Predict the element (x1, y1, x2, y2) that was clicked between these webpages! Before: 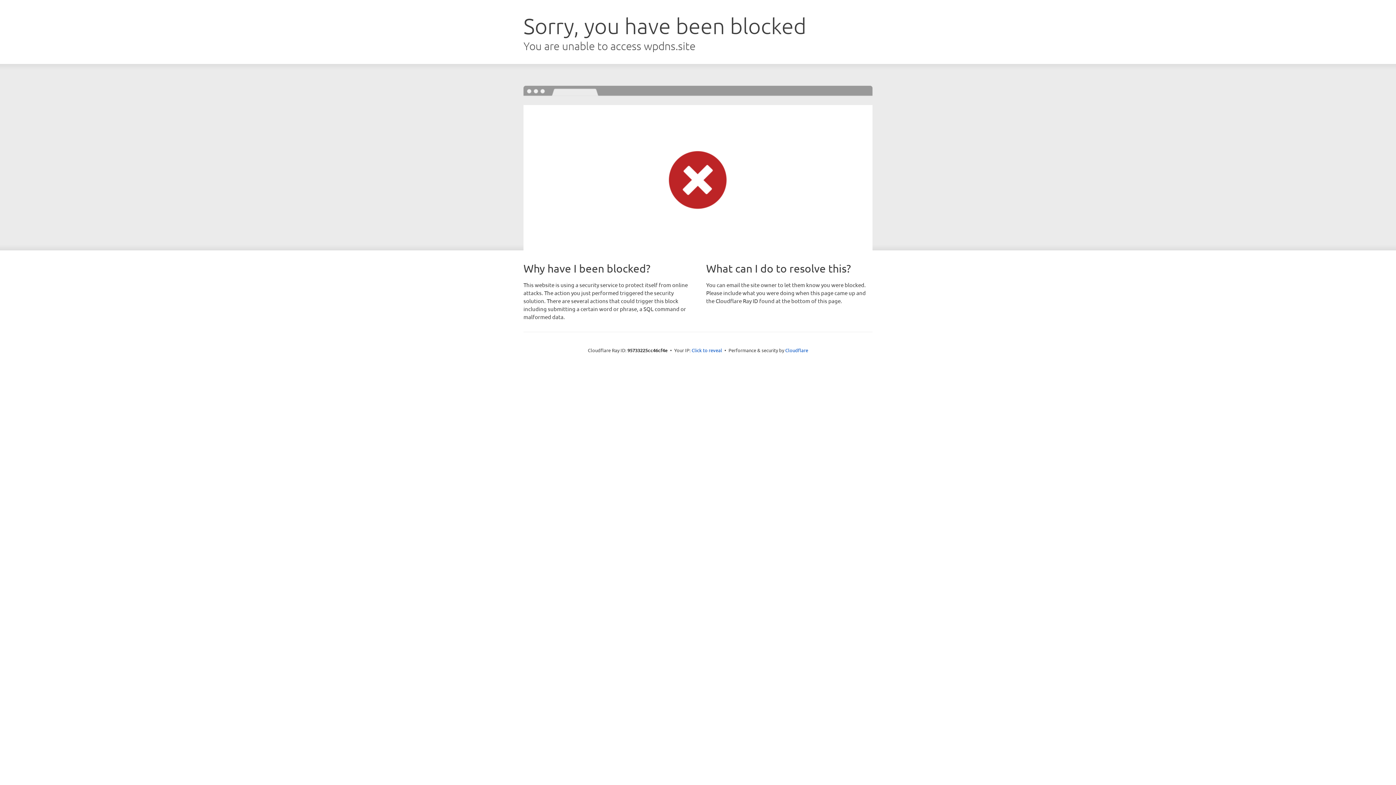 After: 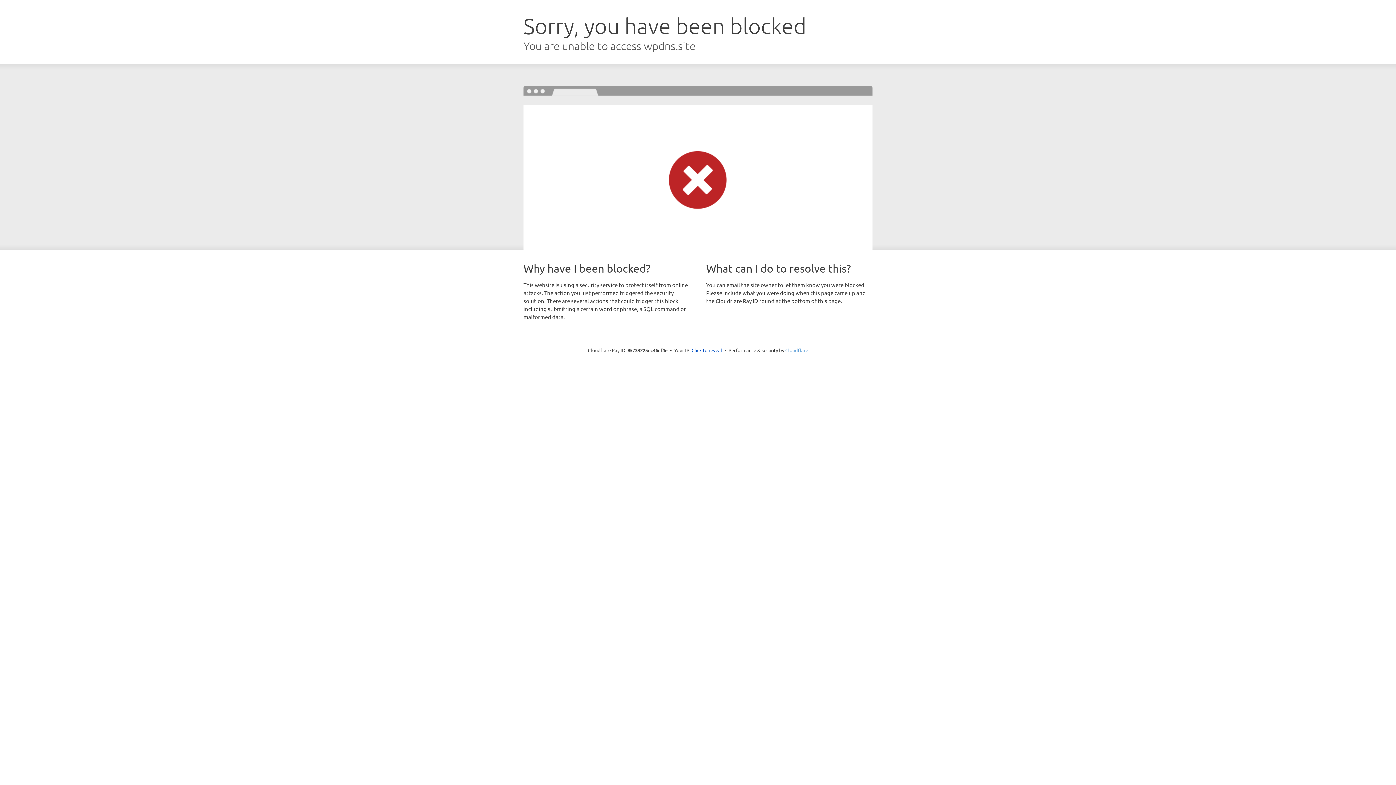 Action: bbox: (785, 347, 808, 353) label: Cloudflare